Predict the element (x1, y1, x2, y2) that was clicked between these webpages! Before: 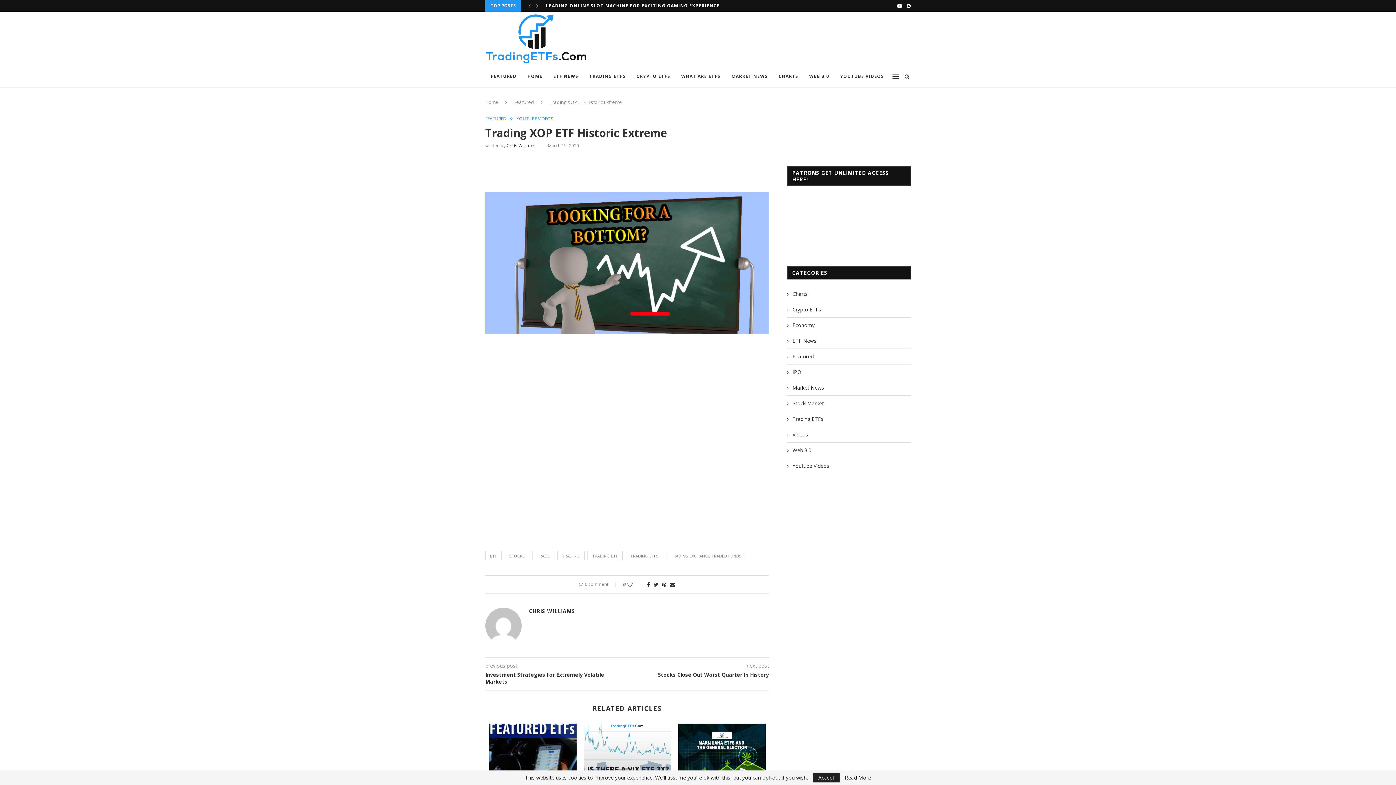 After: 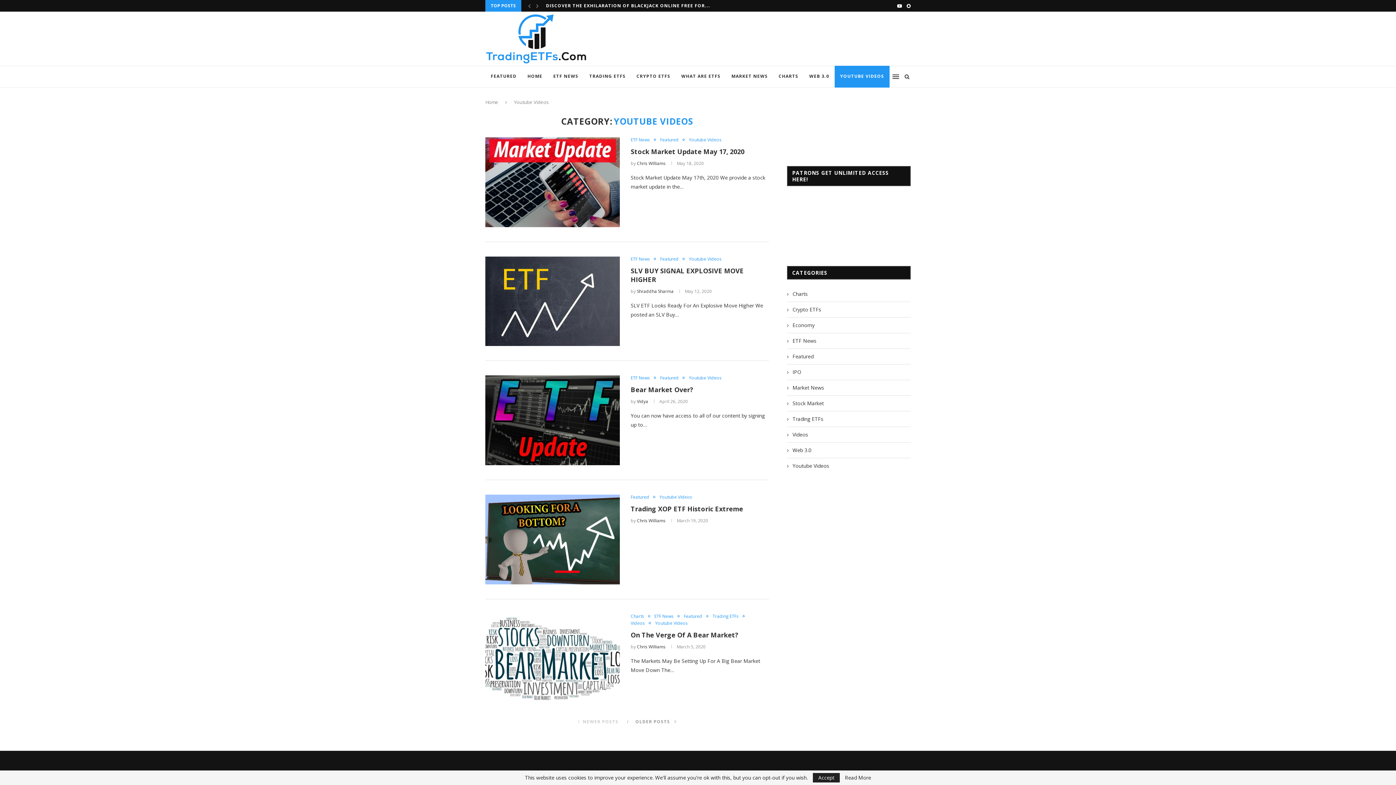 Action: label: YOUTUBE VIDEOS bbox: (516, 116, 553, 121)